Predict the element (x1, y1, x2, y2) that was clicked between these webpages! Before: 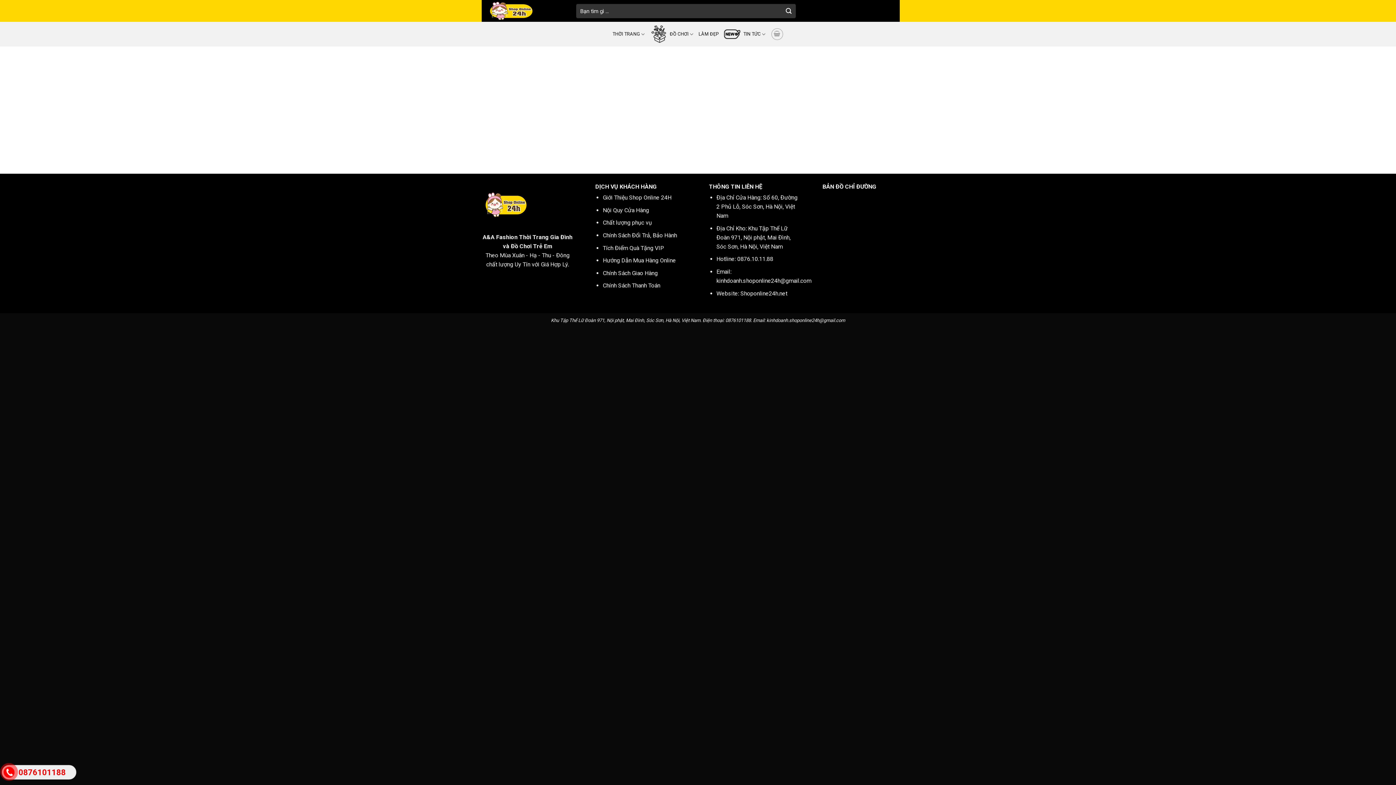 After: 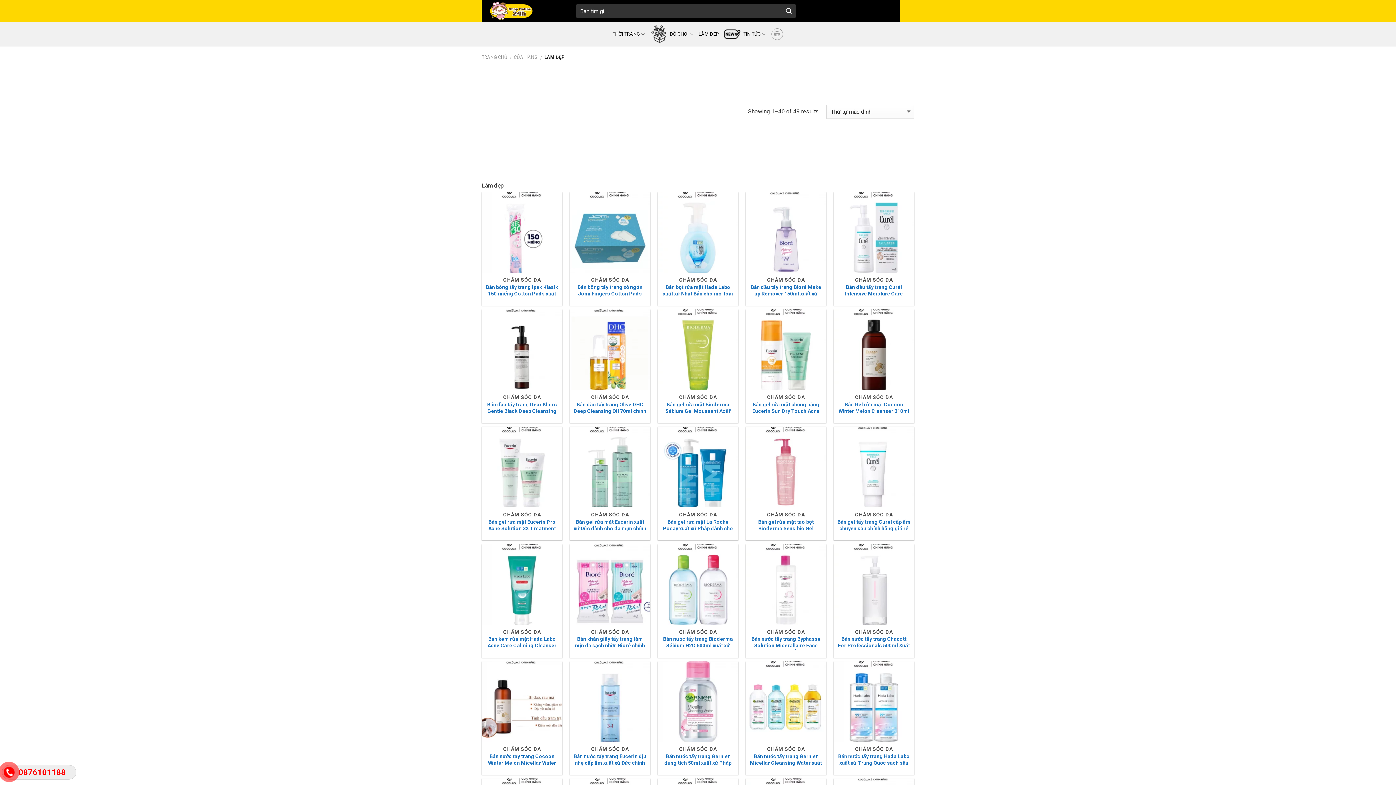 Action: bbox: (698, 27, 718, 40) label: LÀM ĐẸP